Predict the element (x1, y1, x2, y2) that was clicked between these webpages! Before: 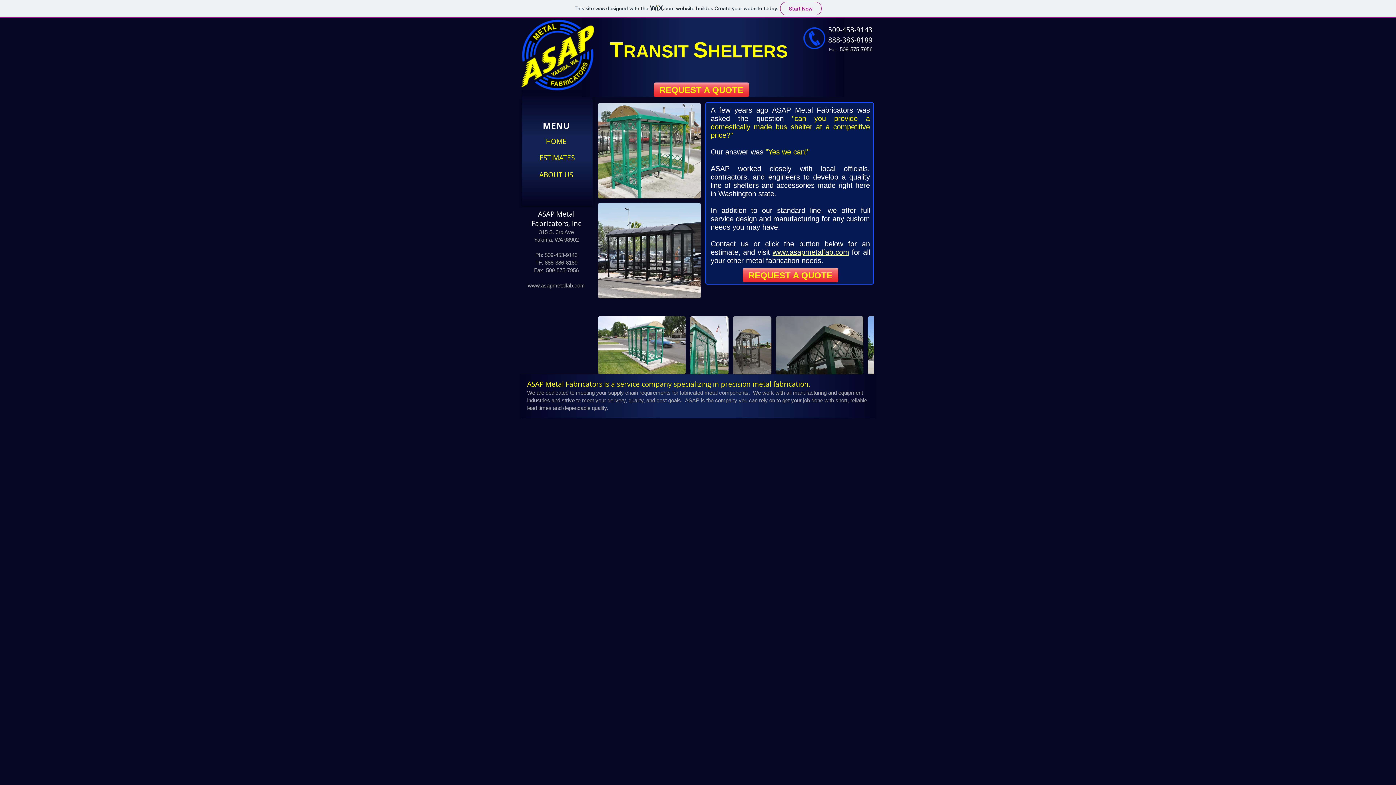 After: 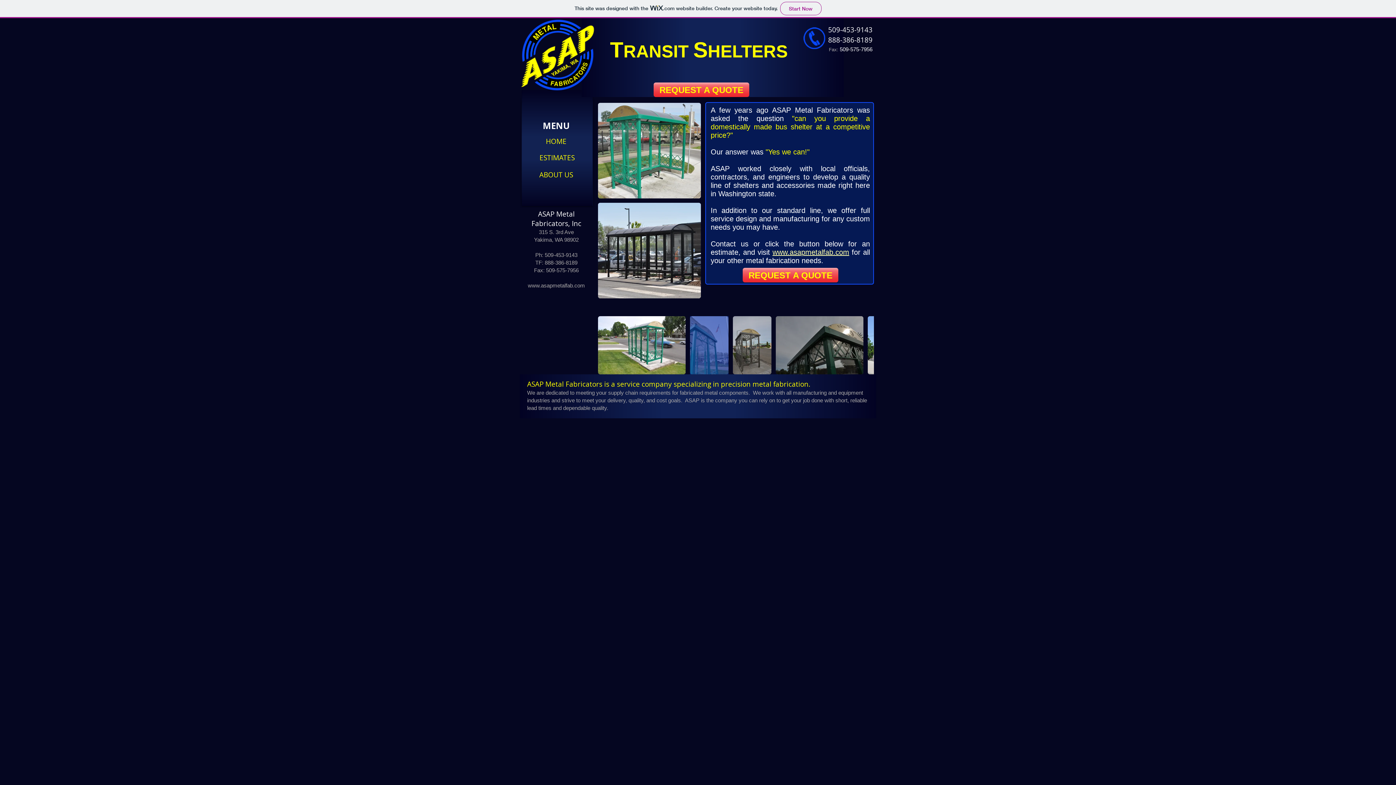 Action: bbox: (690, 316, 728, 374) label: Bus Shelter